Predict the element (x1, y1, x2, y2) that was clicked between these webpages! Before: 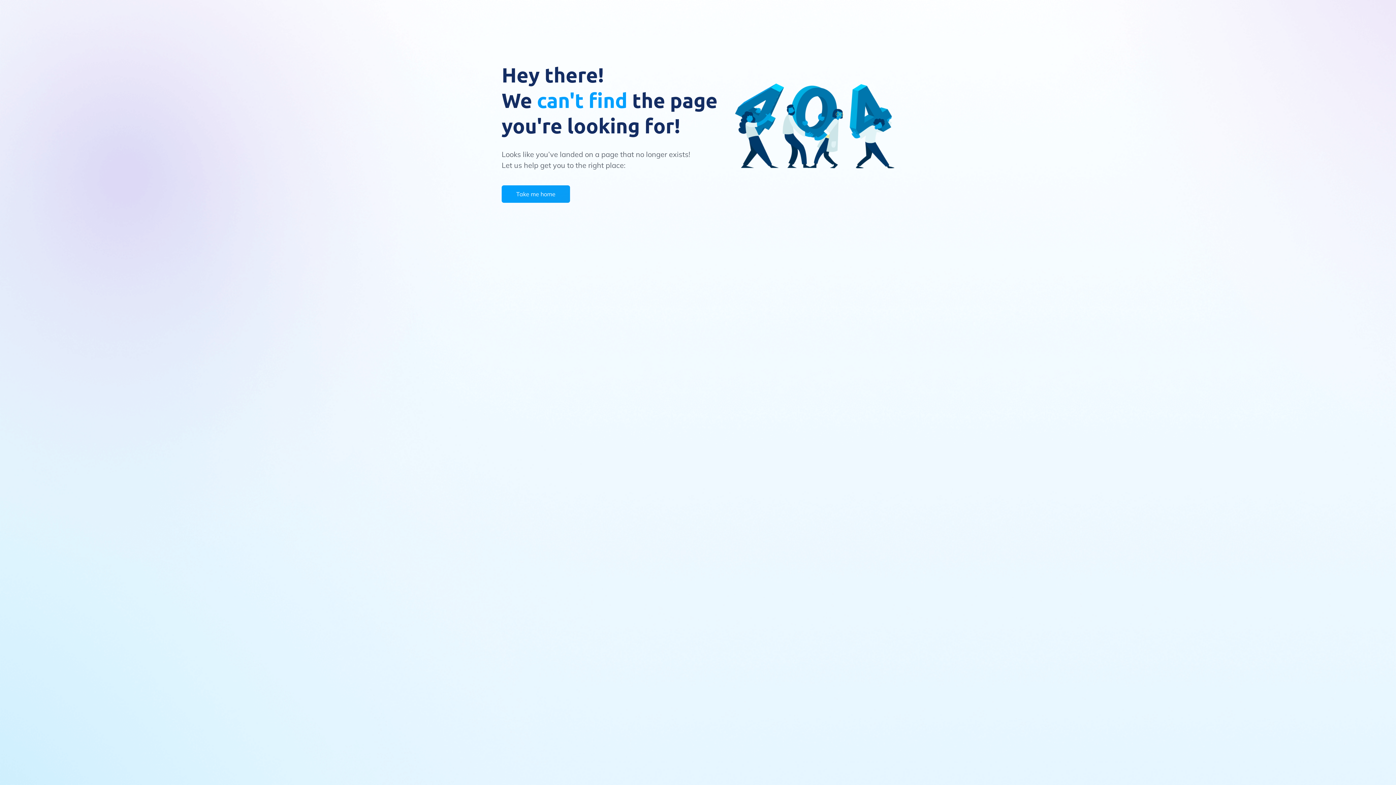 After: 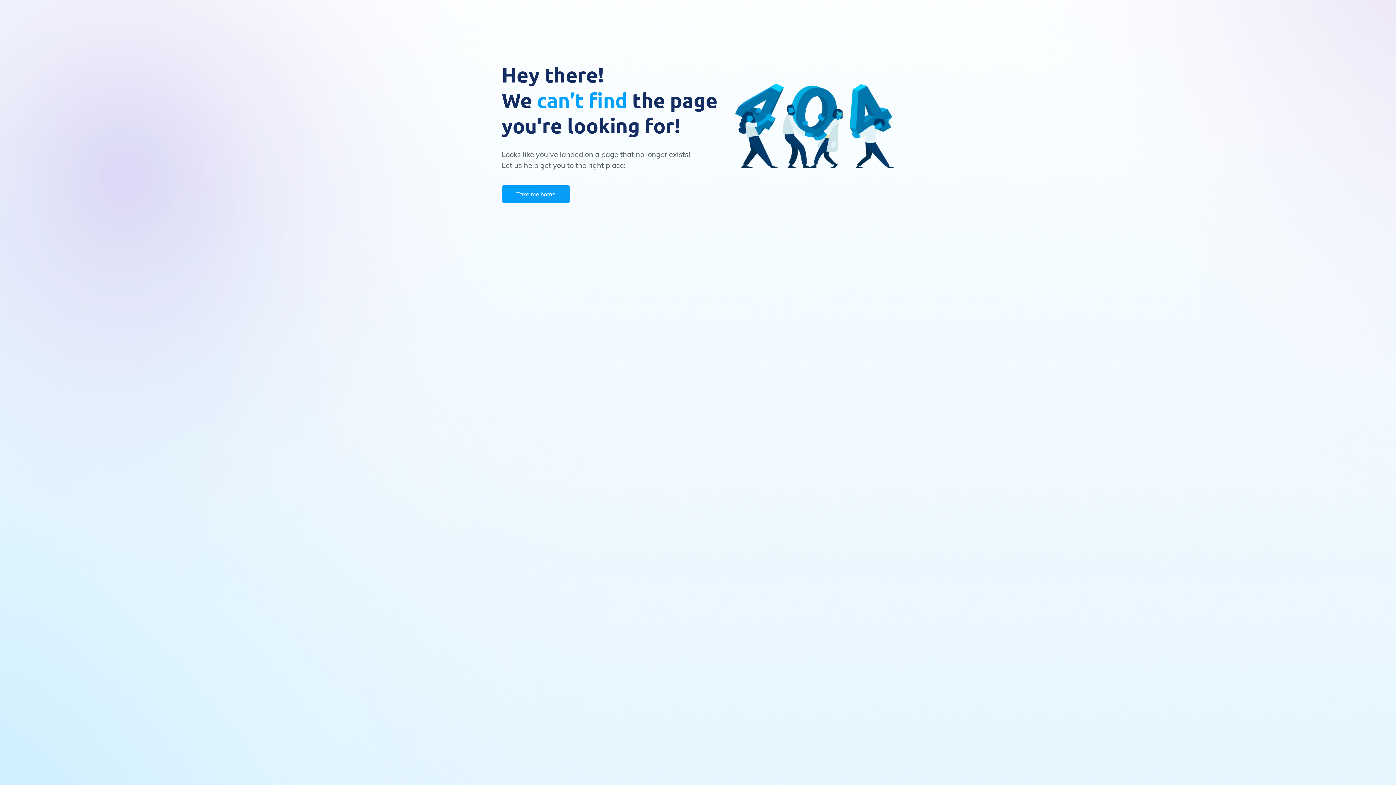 Action: label: Take me home bbox: (501, 185, 570, 202)